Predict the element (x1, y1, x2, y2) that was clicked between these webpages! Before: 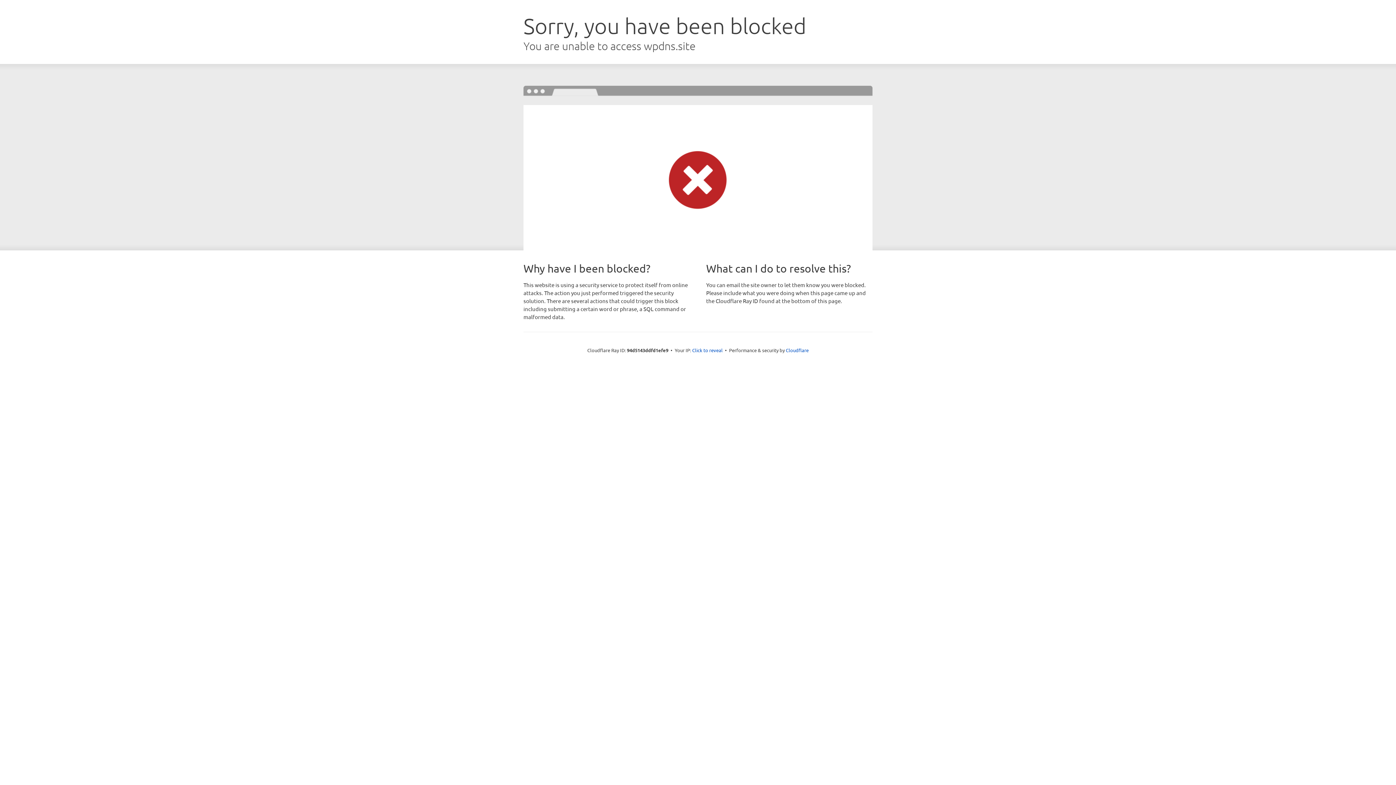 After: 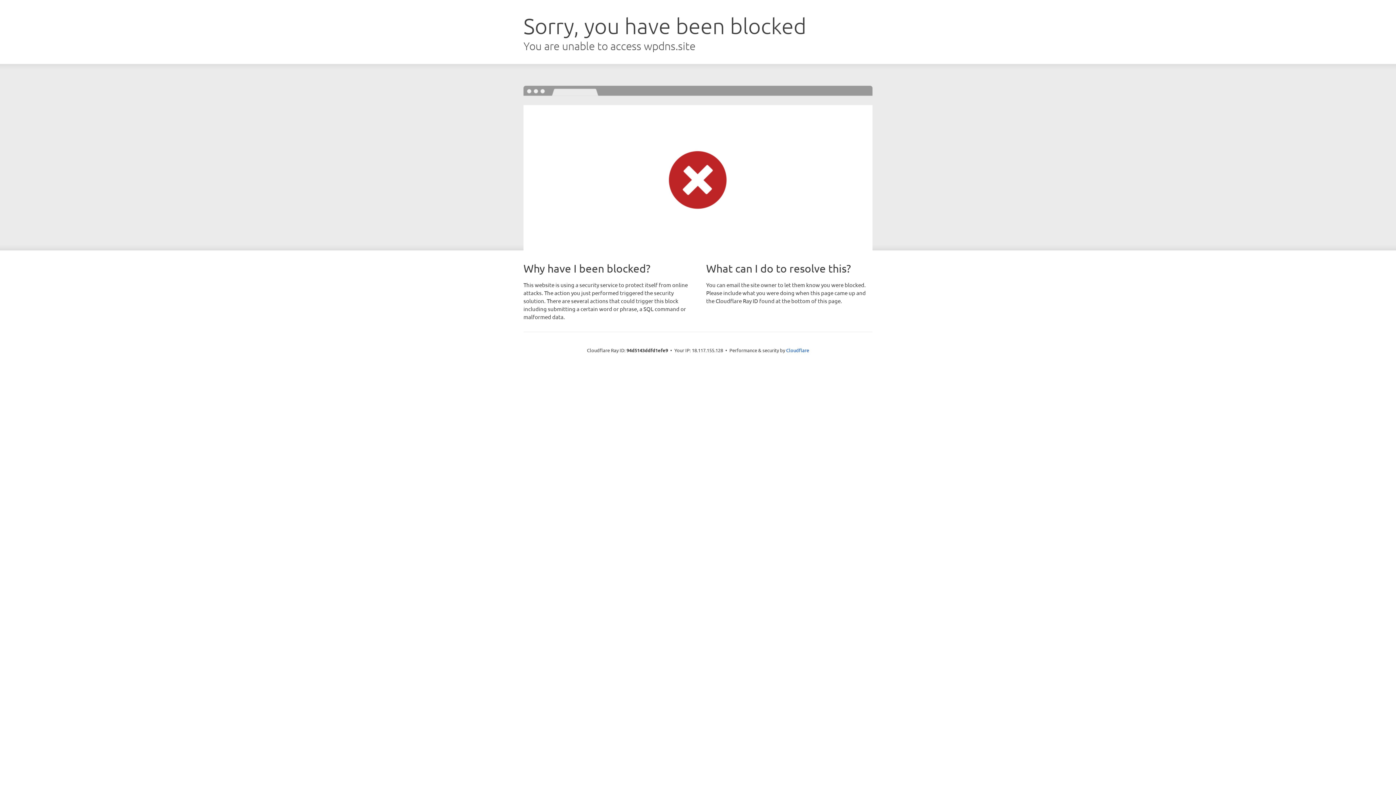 Action: label: Click to reveal bbox: (692, 346, 722, 353)